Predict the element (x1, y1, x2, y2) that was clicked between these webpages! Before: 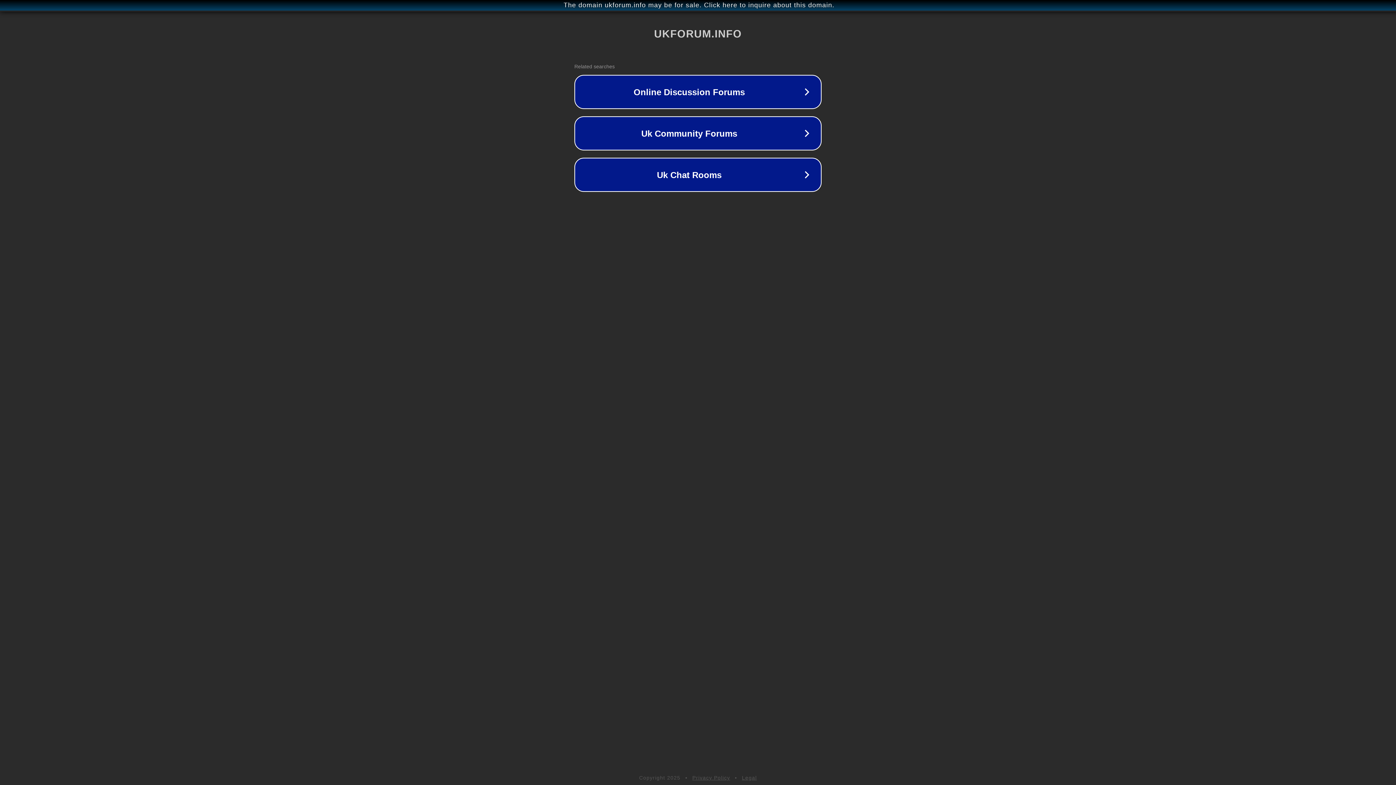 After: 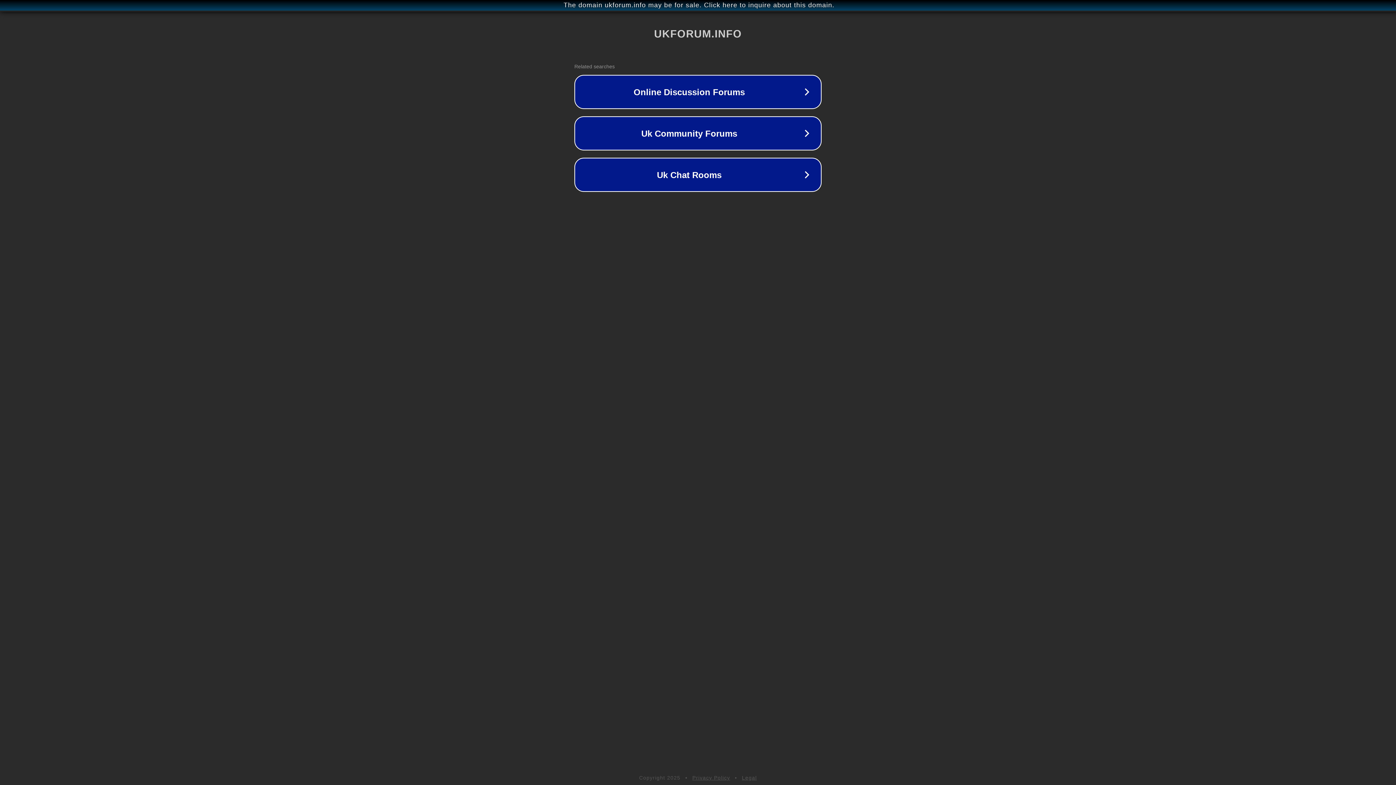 Action: bbox: (692, 775, 730, 781) label: Privacy Policy